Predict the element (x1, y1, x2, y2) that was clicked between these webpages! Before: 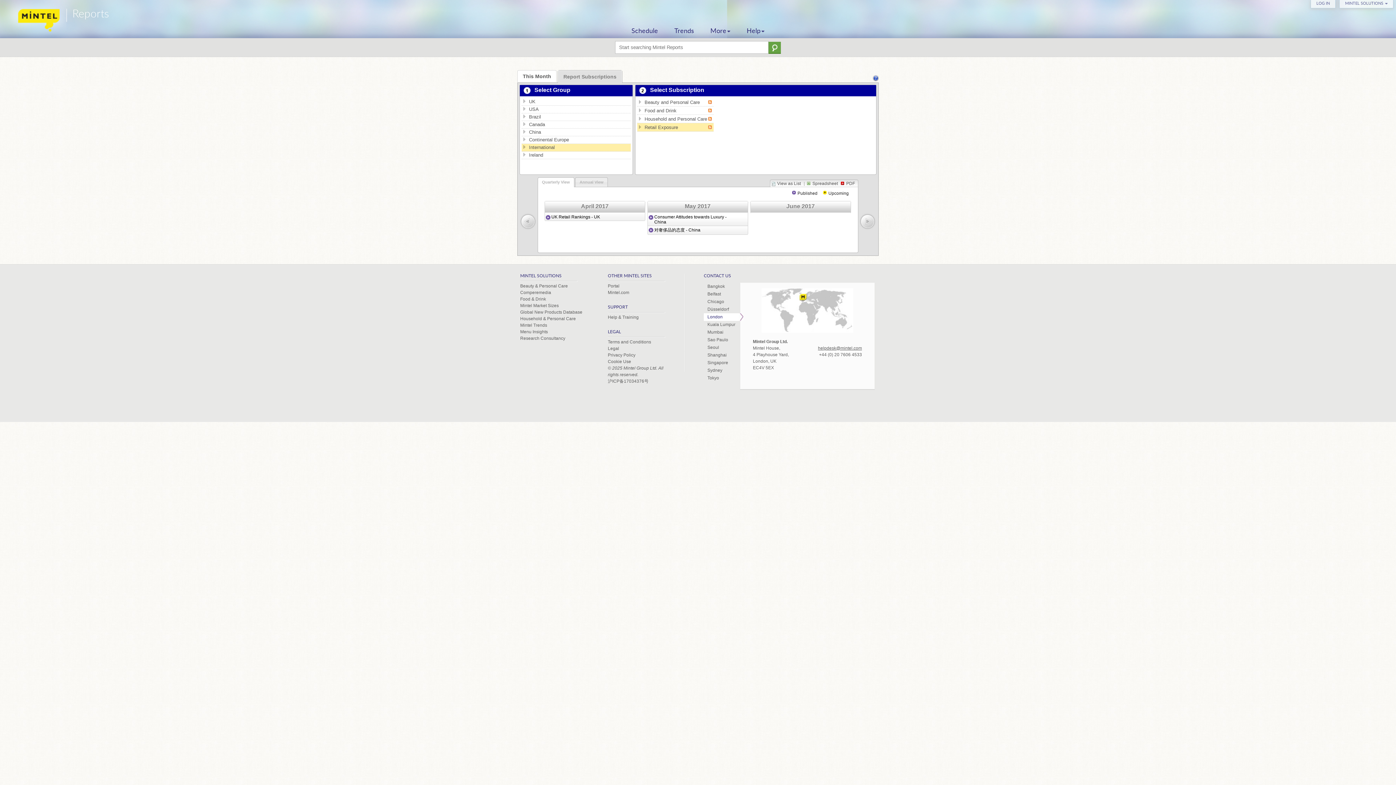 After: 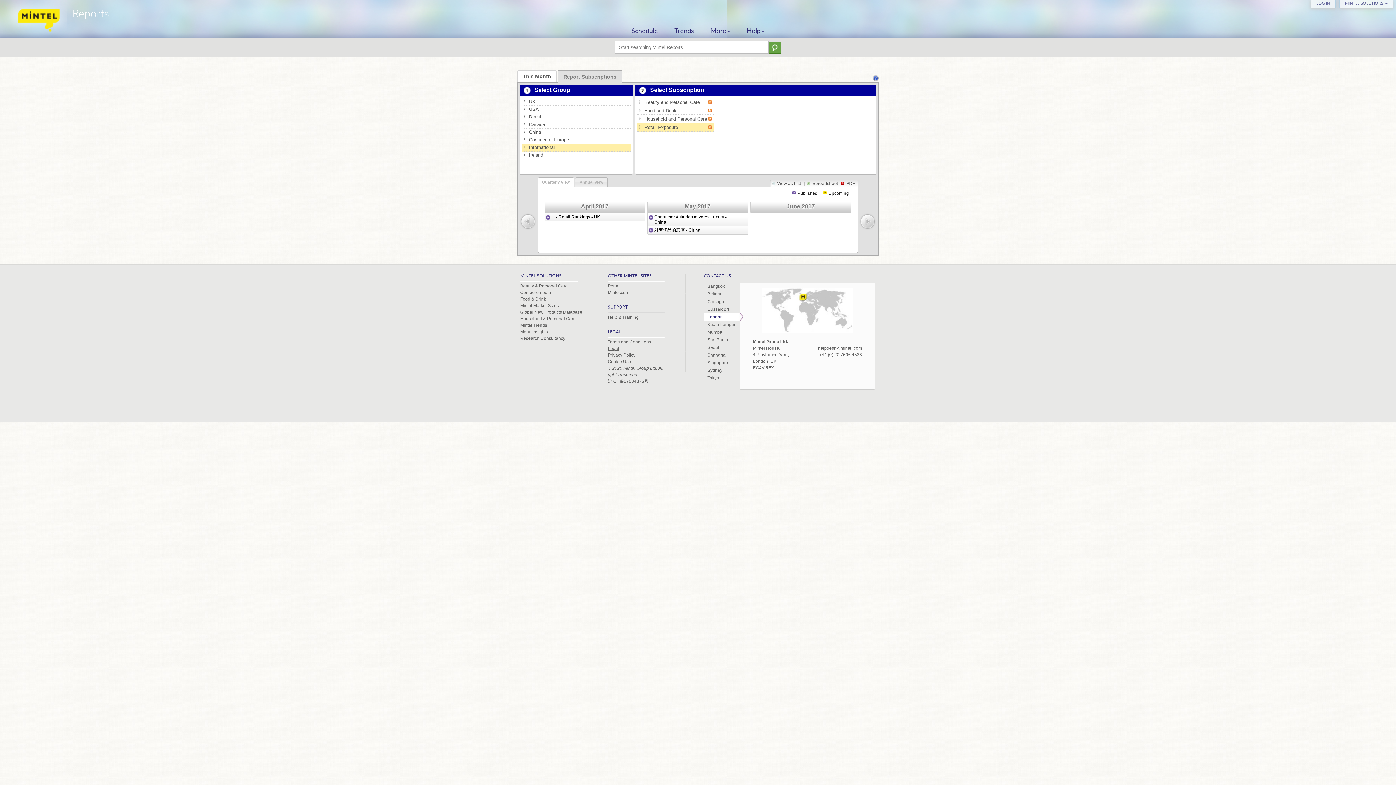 Action: bbox: (608, 346, 619, 351) label: Legal